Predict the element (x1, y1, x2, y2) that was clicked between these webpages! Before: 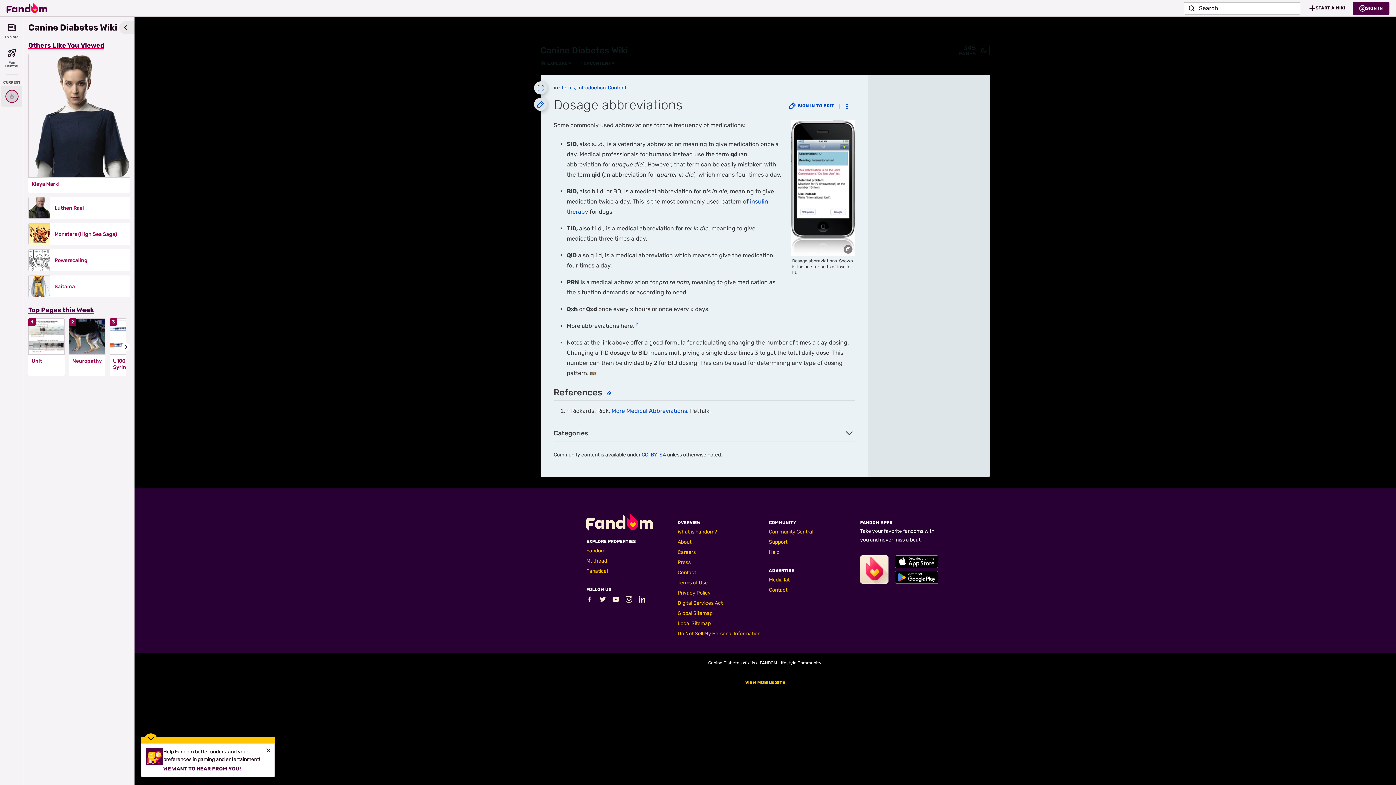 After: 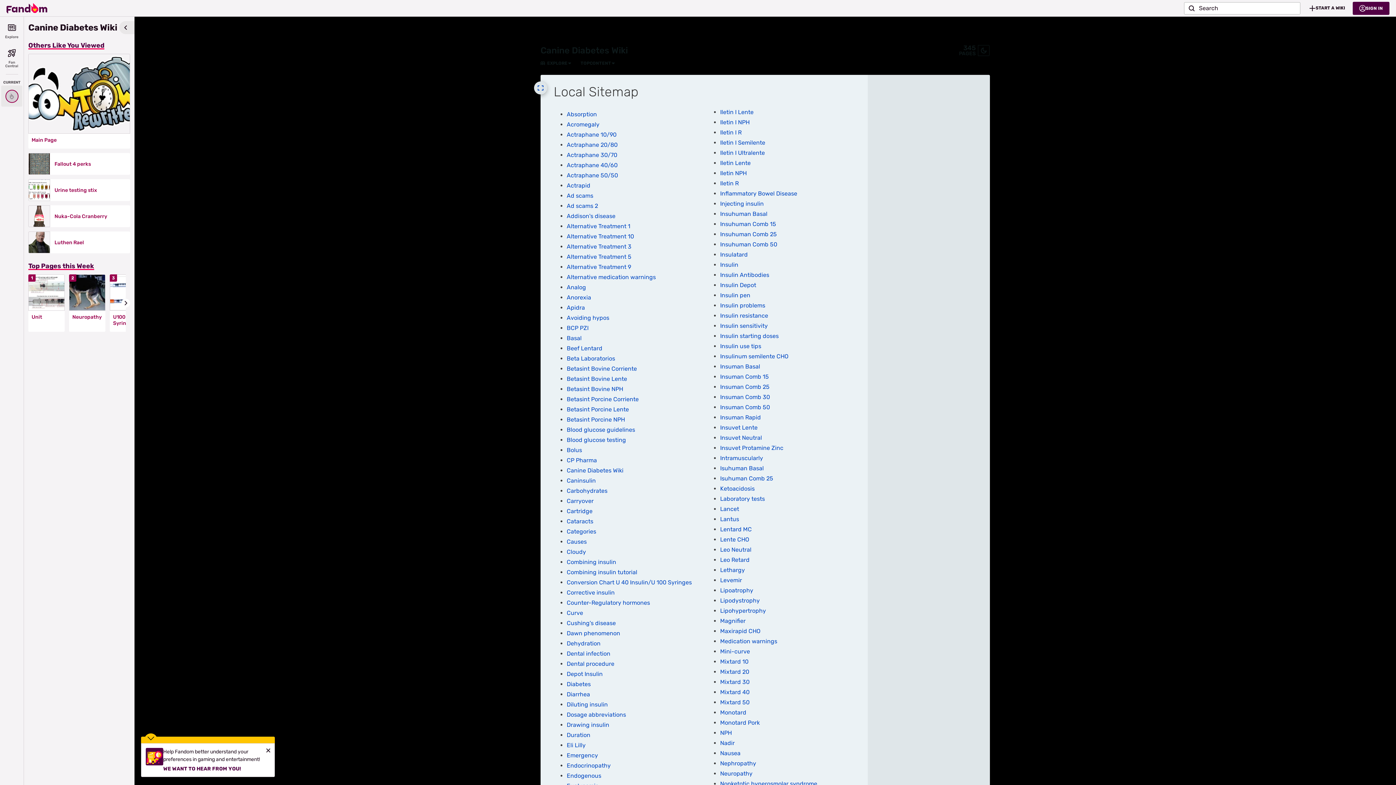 Action: bbox: (677, 620, 710, 626) label: Local Sitemap